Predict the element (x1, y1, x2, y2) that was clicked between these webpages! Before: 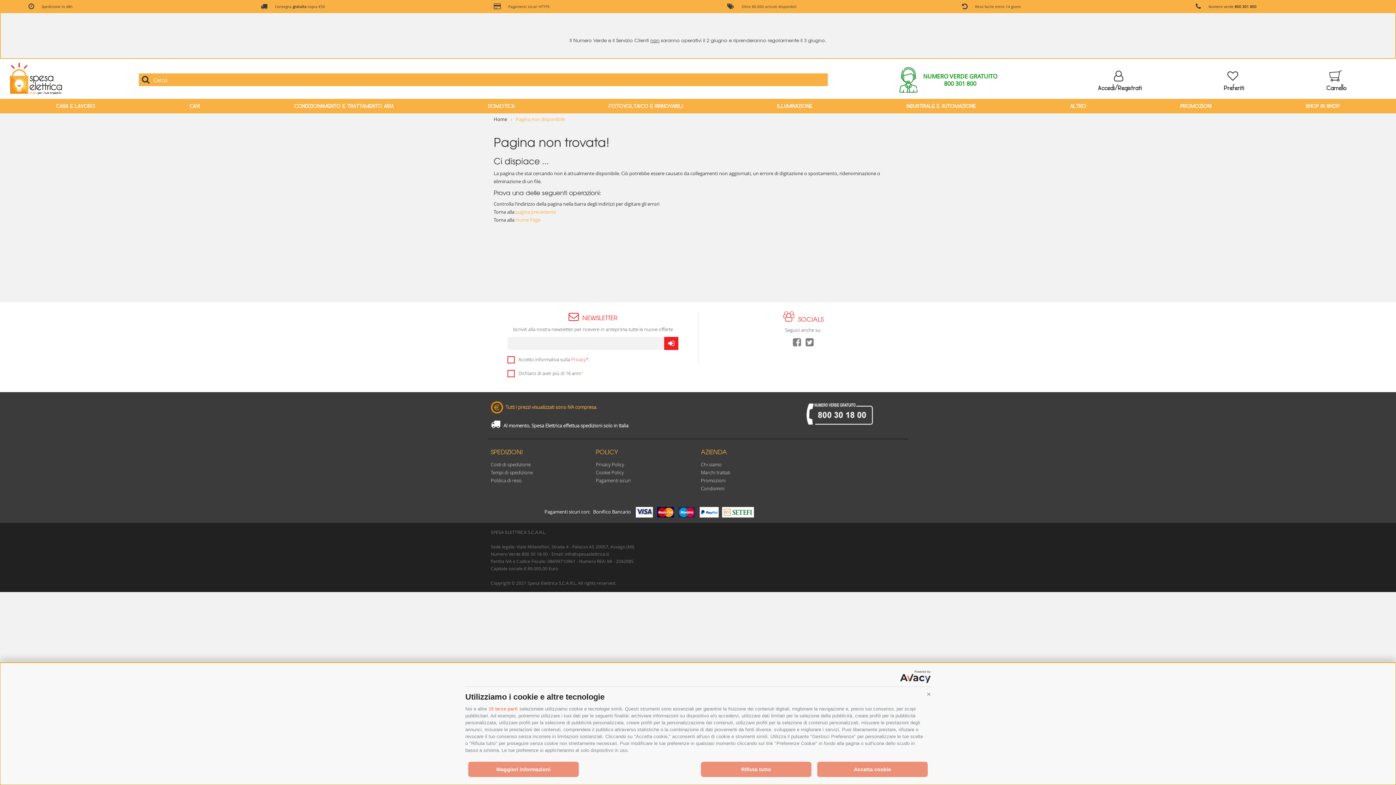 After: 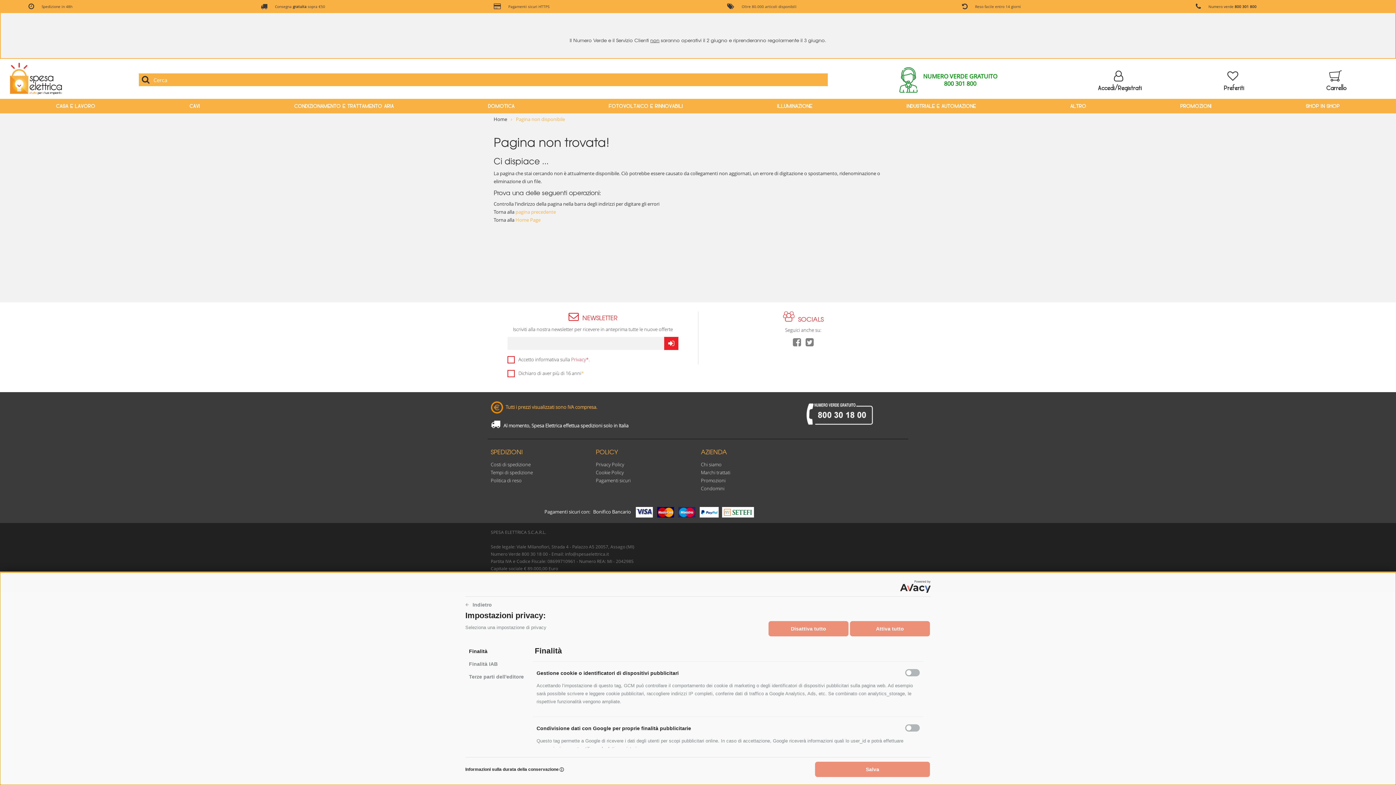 Action: bbox: (488, 706, 517, 712) label: 15 terze parti